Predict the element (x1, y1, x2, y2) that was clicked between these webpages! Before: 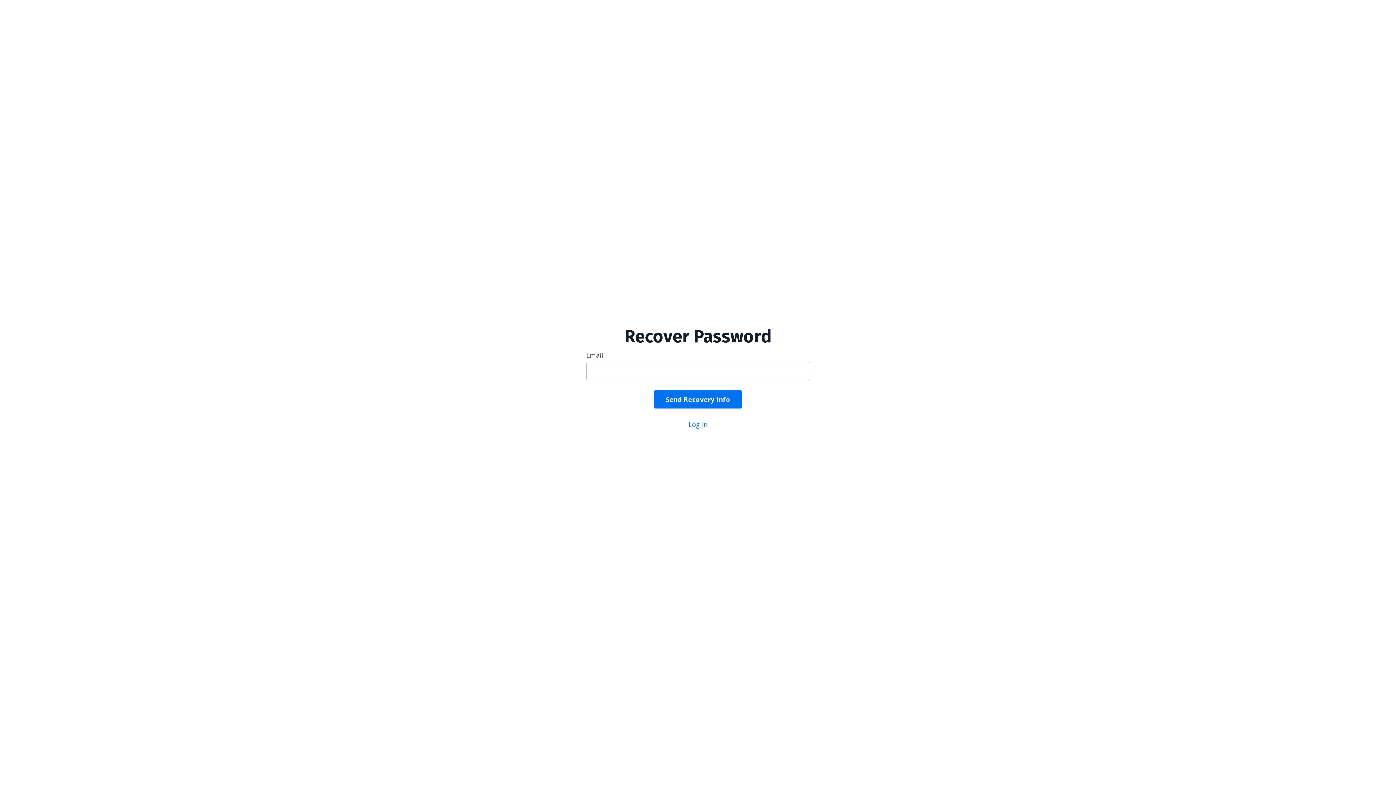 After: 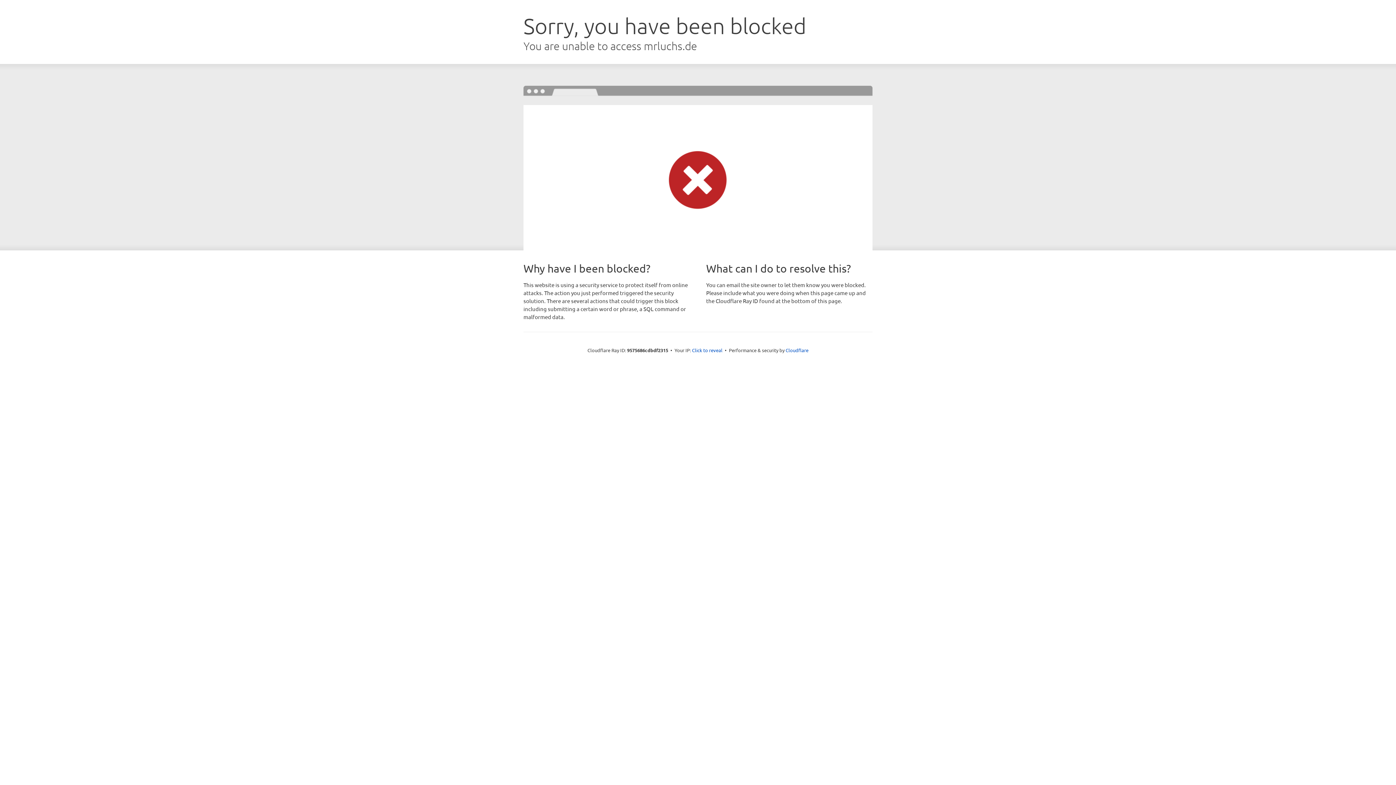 Action: bbox: (688, 420, 707, 429) label: Log In